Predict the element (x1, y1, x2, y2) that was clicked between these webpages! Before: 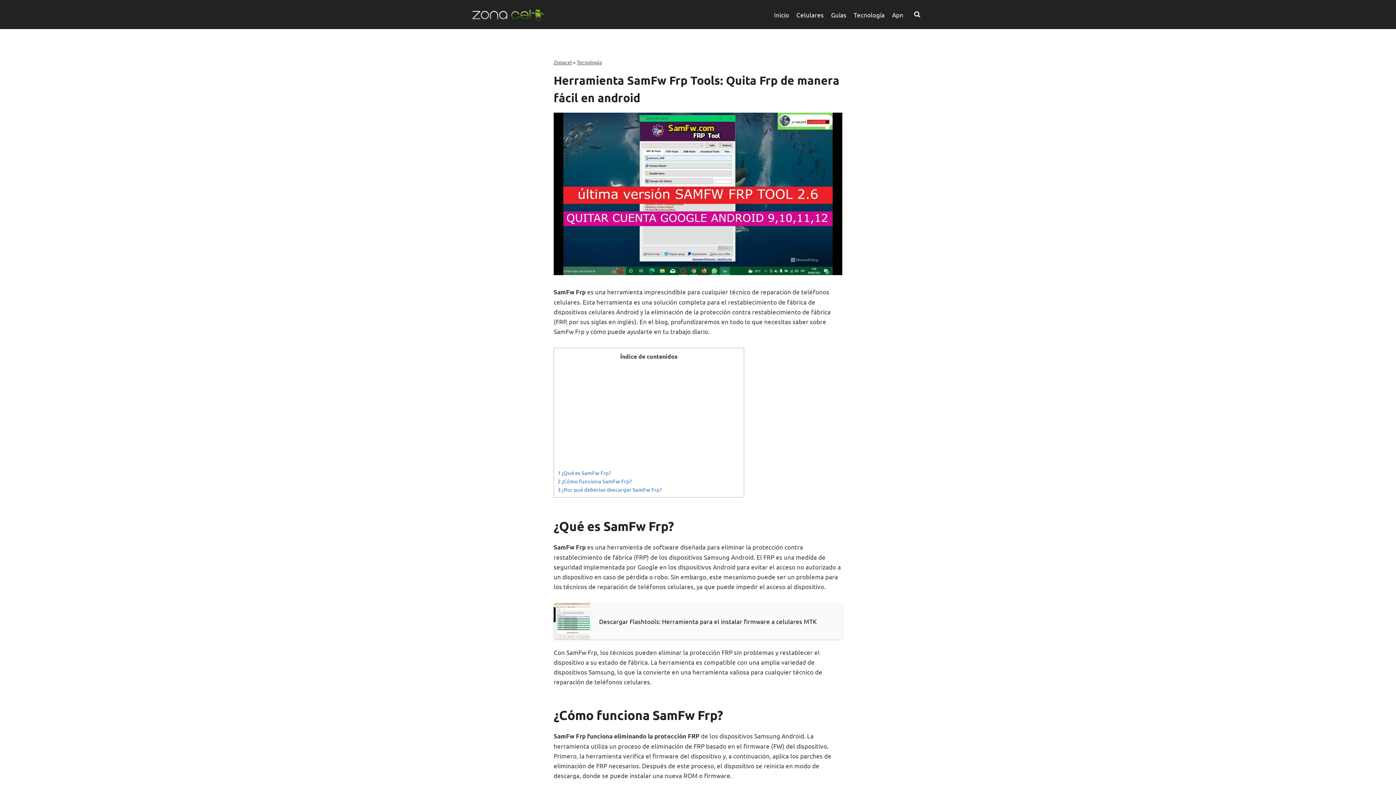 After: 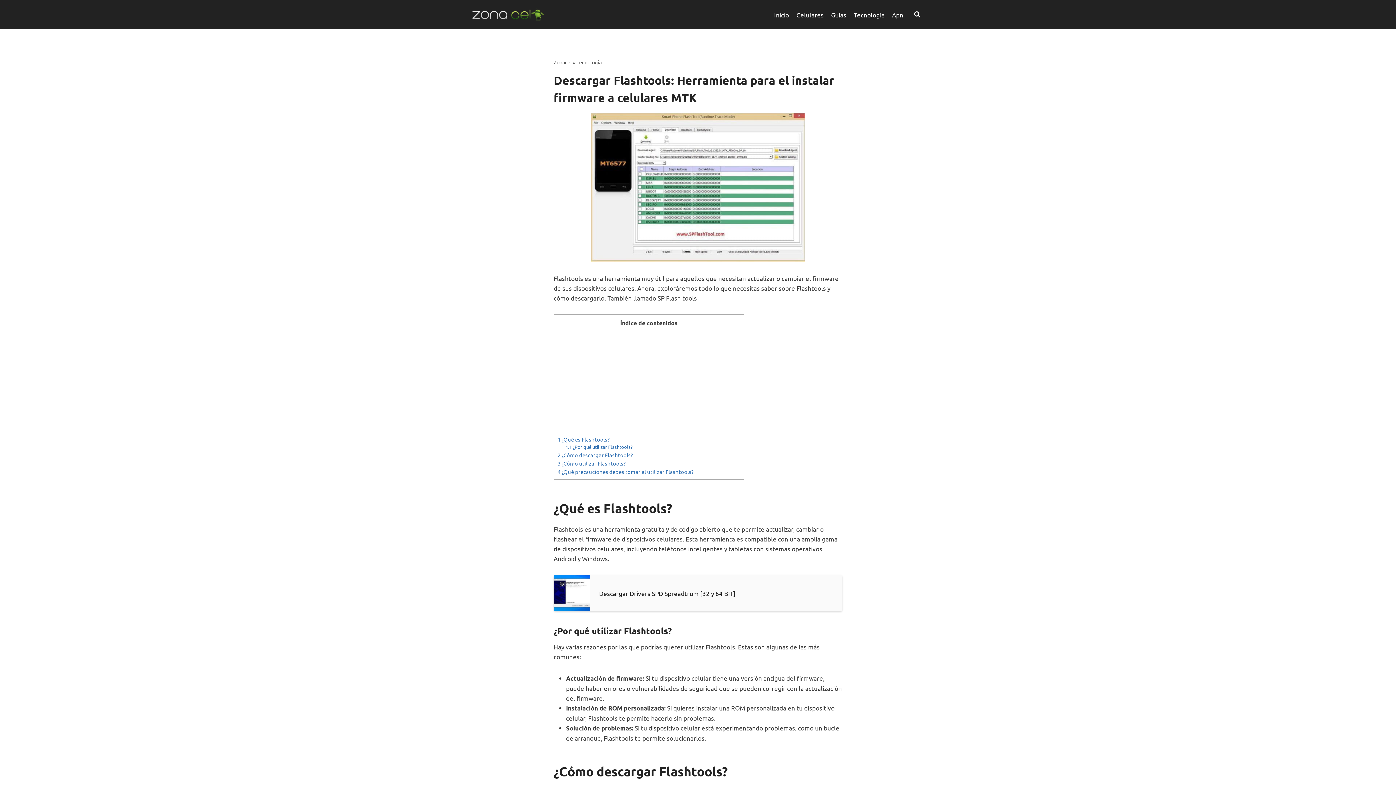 Action: label: Descargar Flashtools: Herramienta para el instalar firmware a celulares MTK bbox: (553, 603, 842, 639)